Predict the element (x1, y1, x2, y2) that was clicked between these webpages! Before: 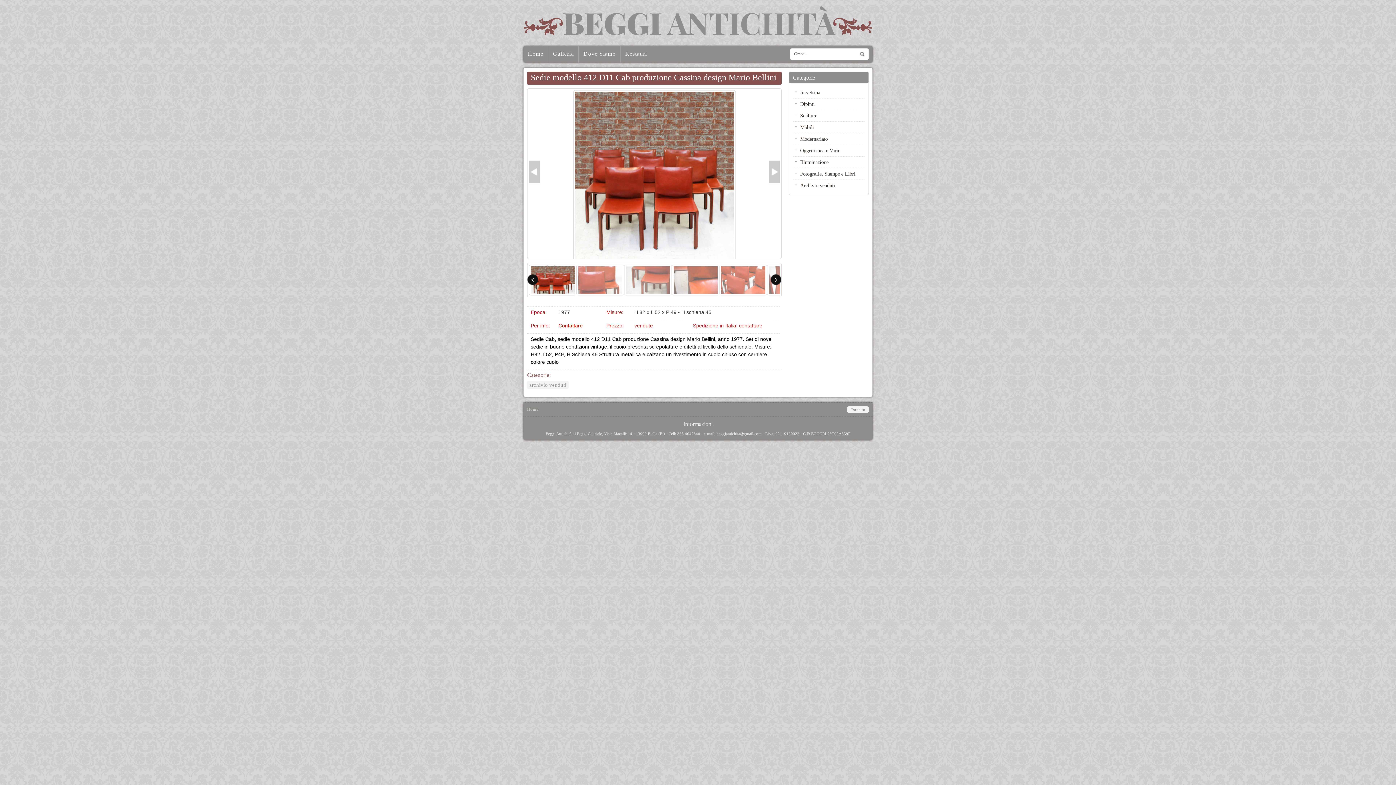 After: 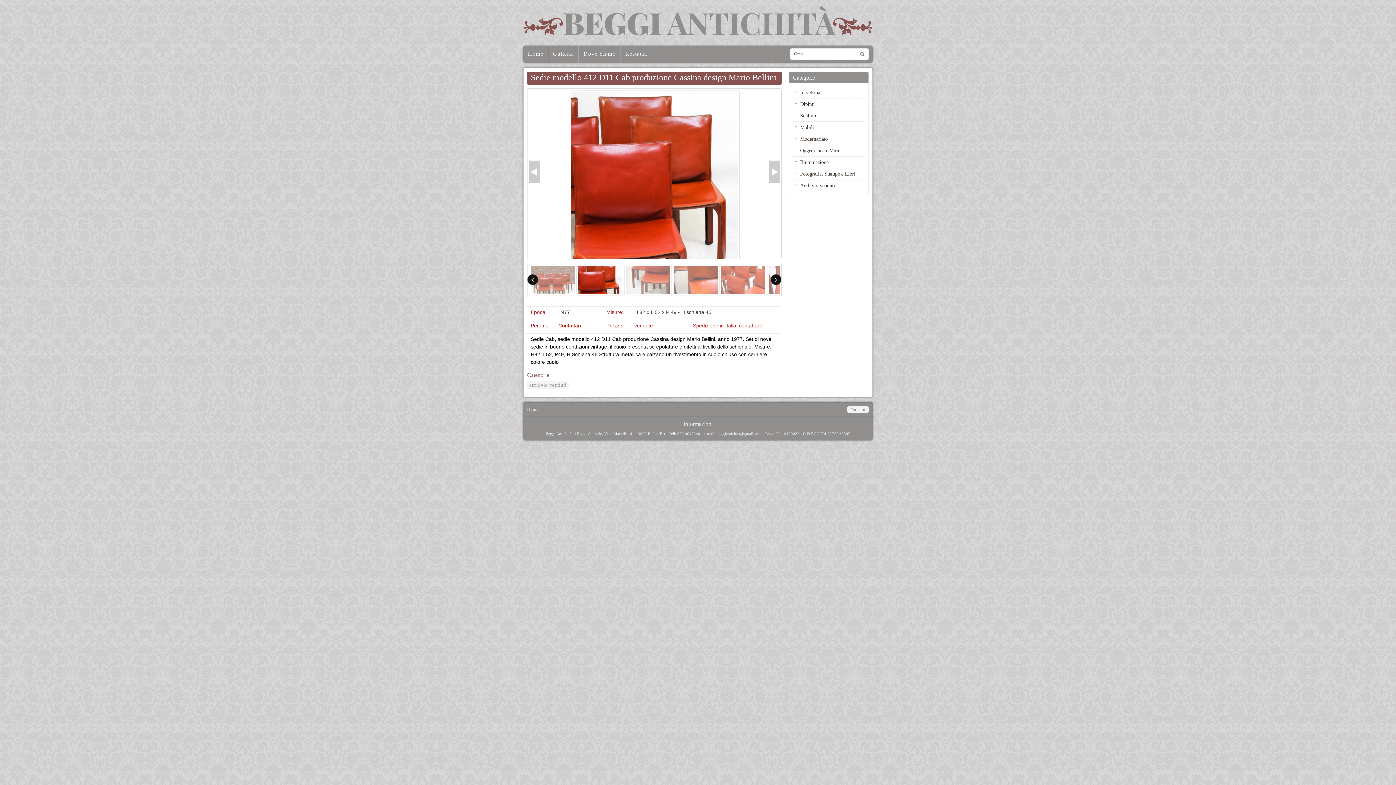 Action: bbox: (576, 264, 620, 295)